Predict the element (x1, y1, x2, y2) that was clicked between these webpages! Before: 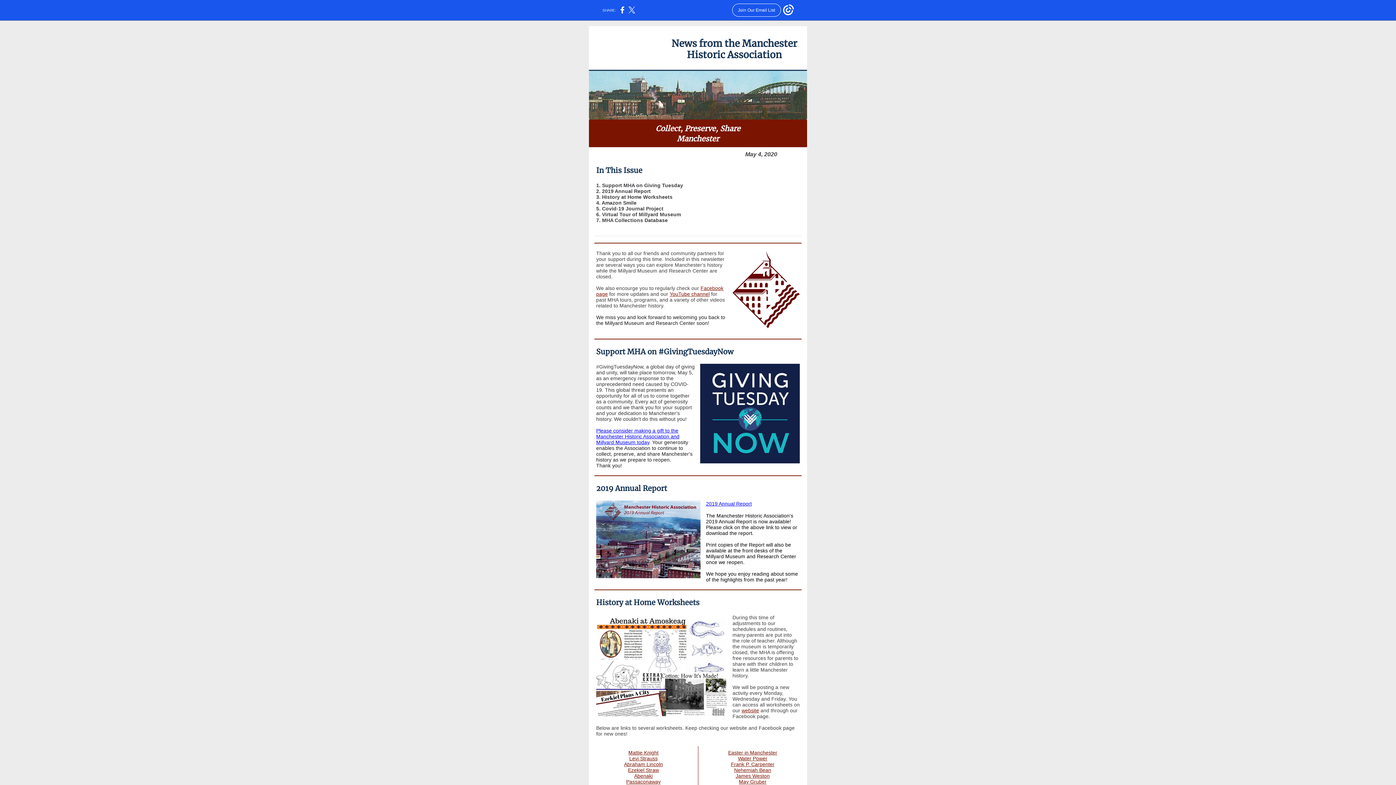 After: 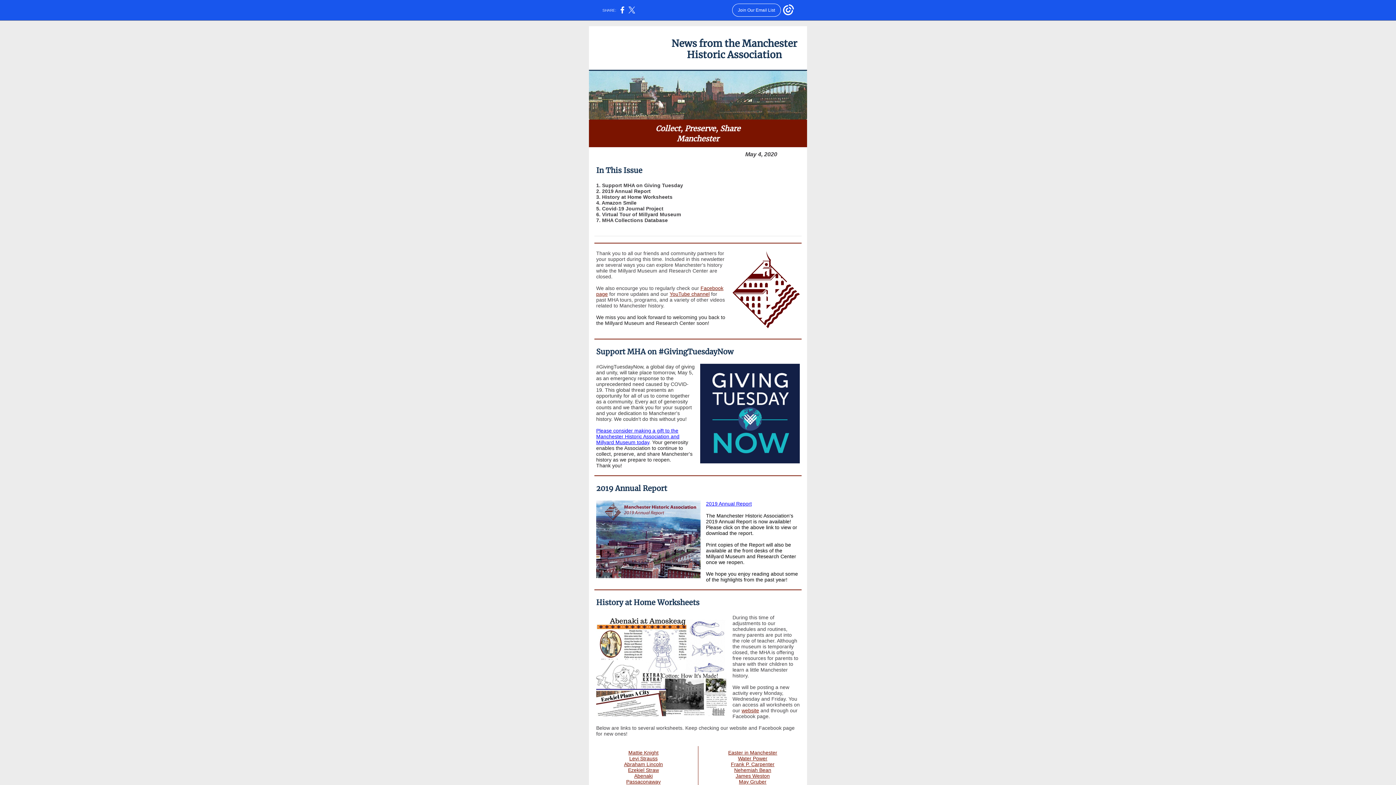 Action: bbox: (669, 291, 709, 297) label: YouTube channel